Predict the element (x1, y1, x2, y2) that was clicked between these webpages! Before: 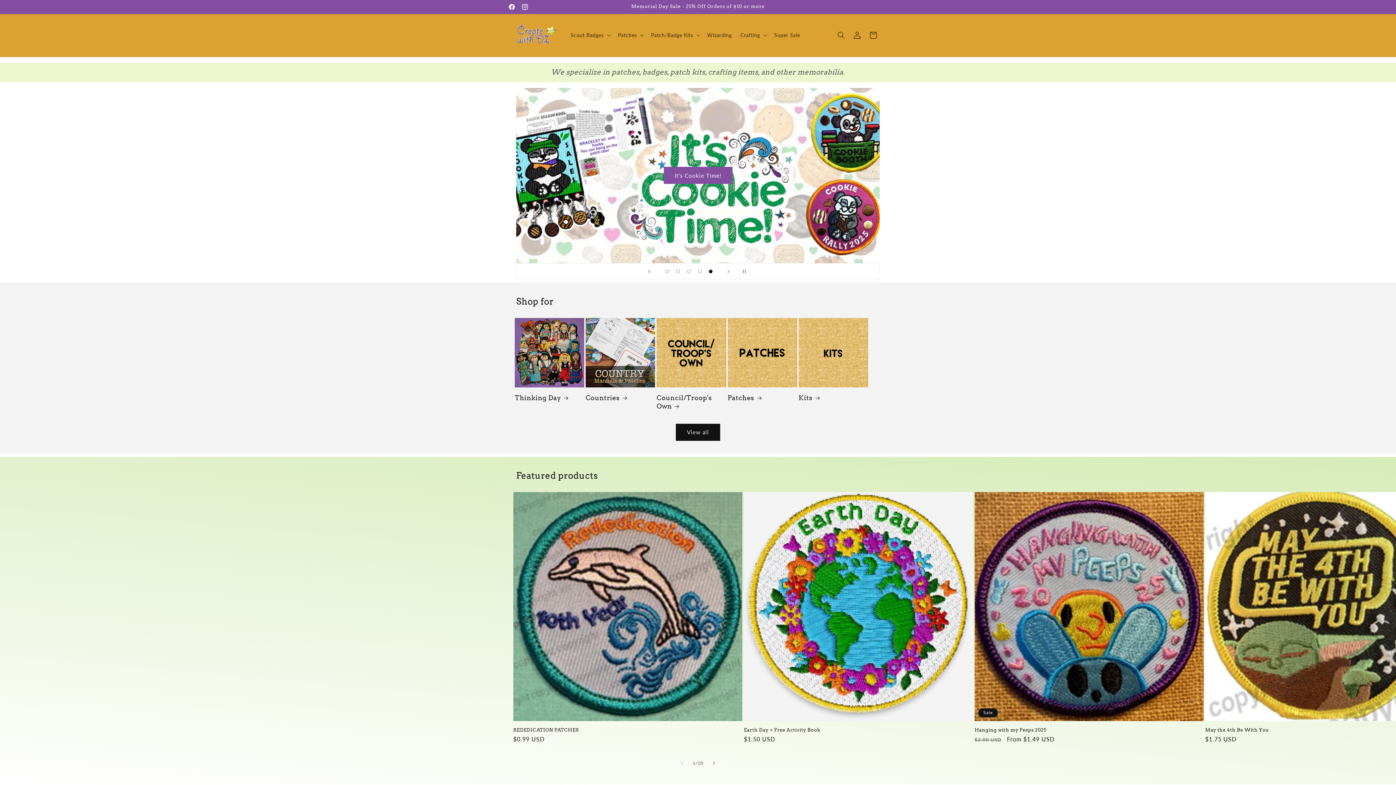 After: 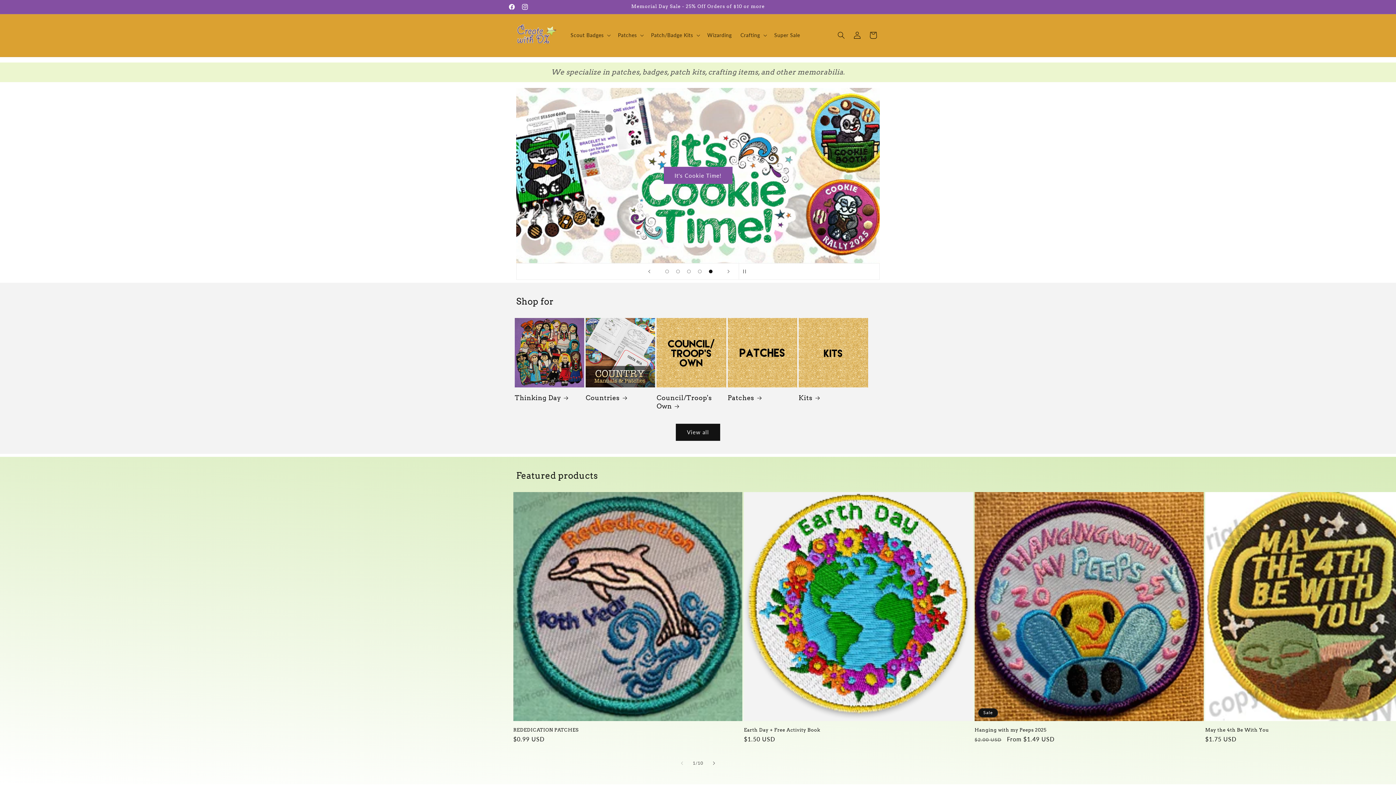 Action: label: Load slide 5 of 5 bbox: (705, 266, 716, 276)